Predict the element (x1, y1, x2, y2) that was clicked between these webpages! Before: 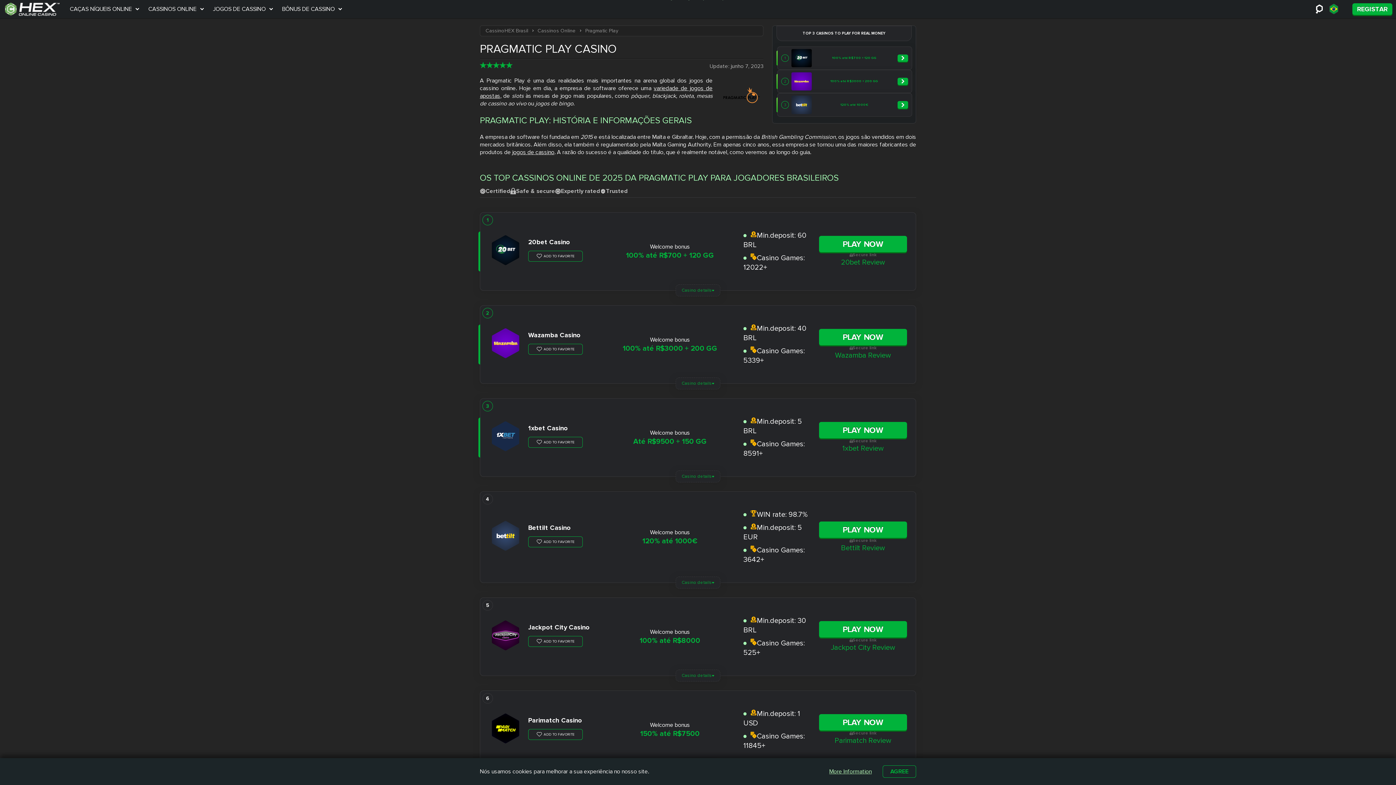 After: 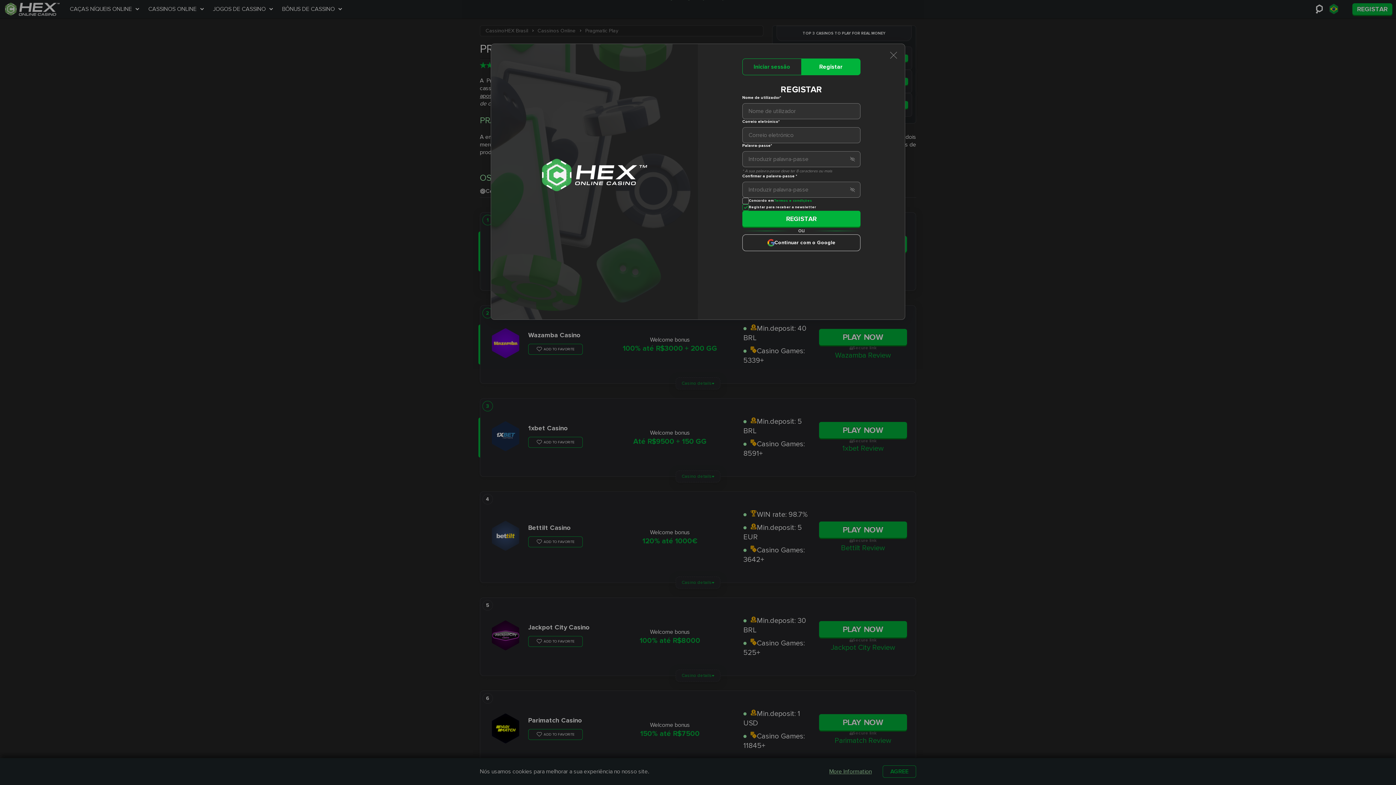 Action: bbox: (489, 713, 522, 746)